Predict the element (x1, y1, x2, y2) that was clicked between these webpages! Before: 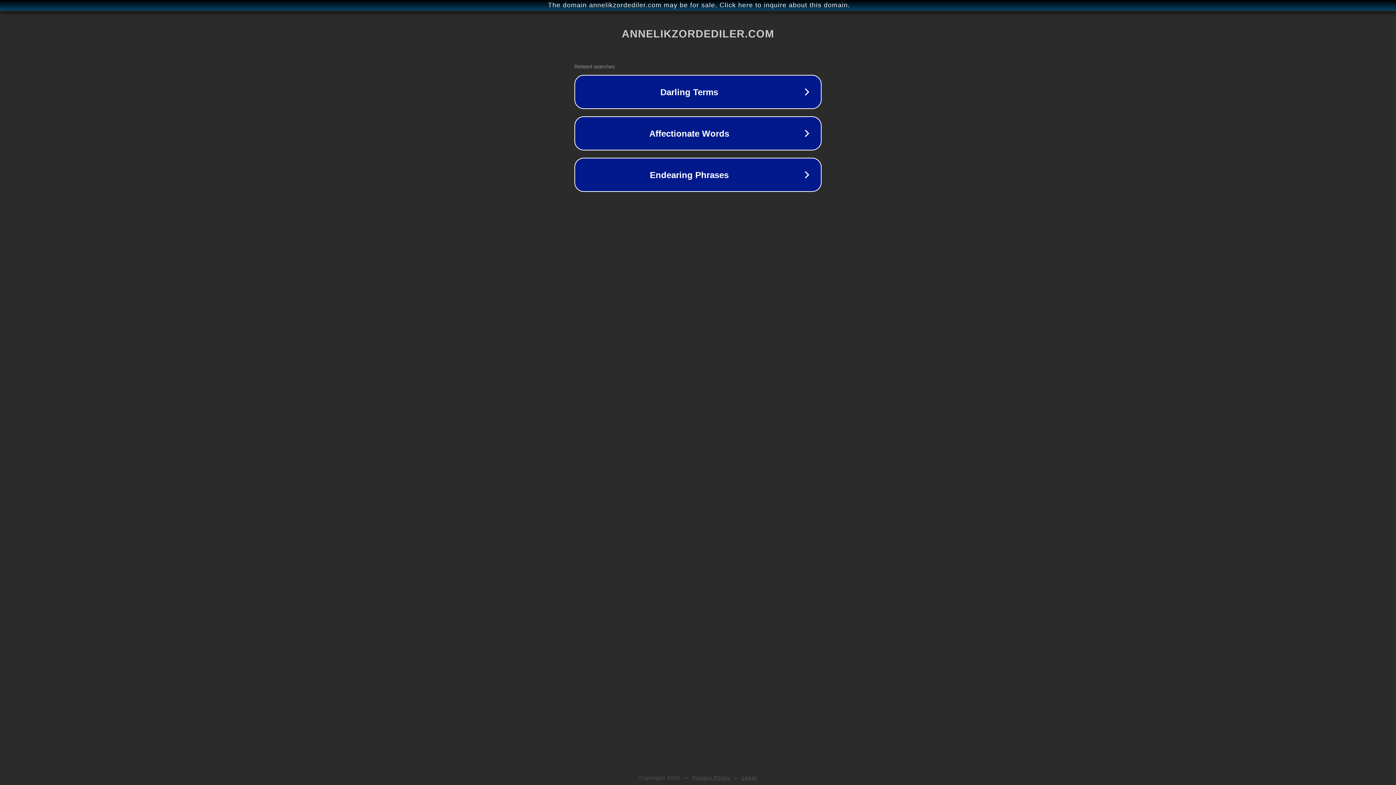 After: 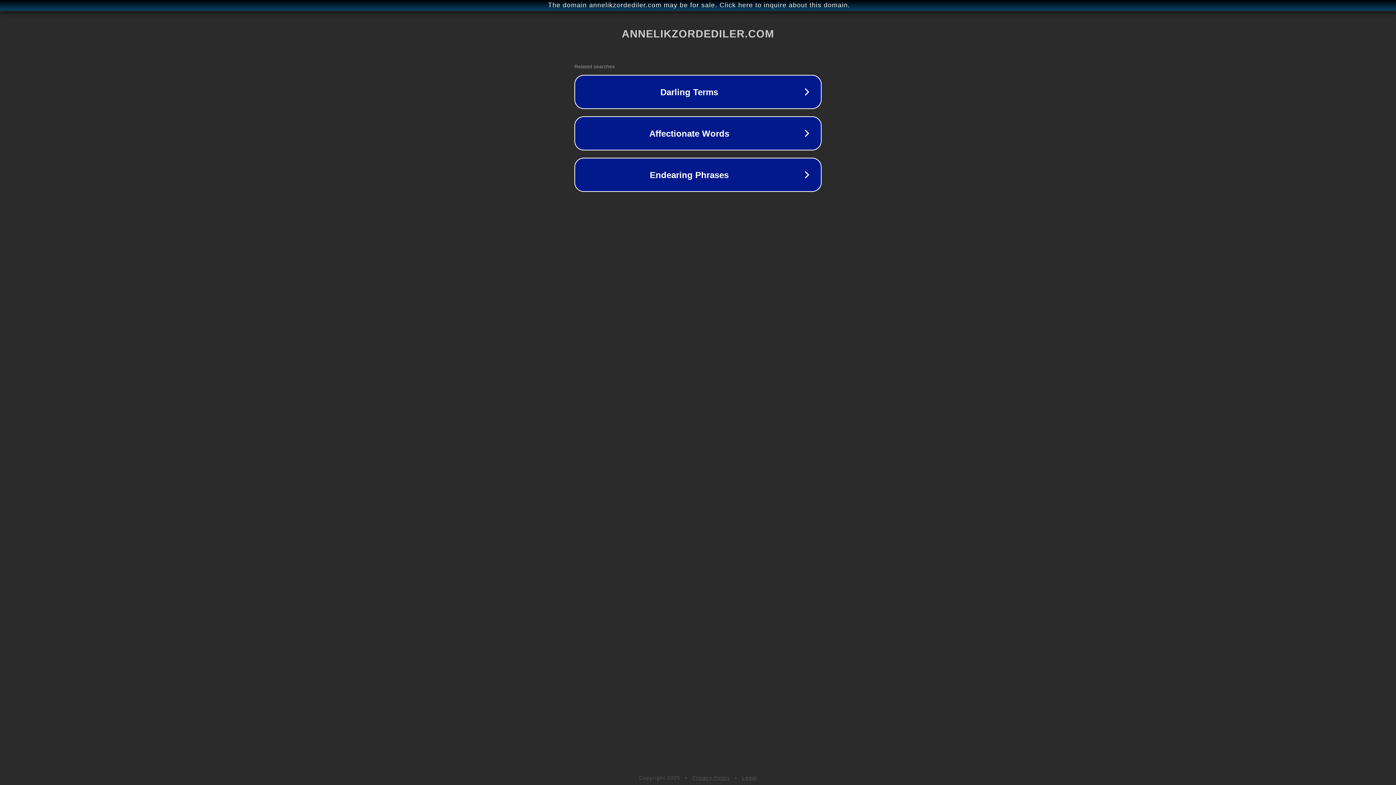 Action: bbox: (692, 775, 730, 781) label: Privacy Policy